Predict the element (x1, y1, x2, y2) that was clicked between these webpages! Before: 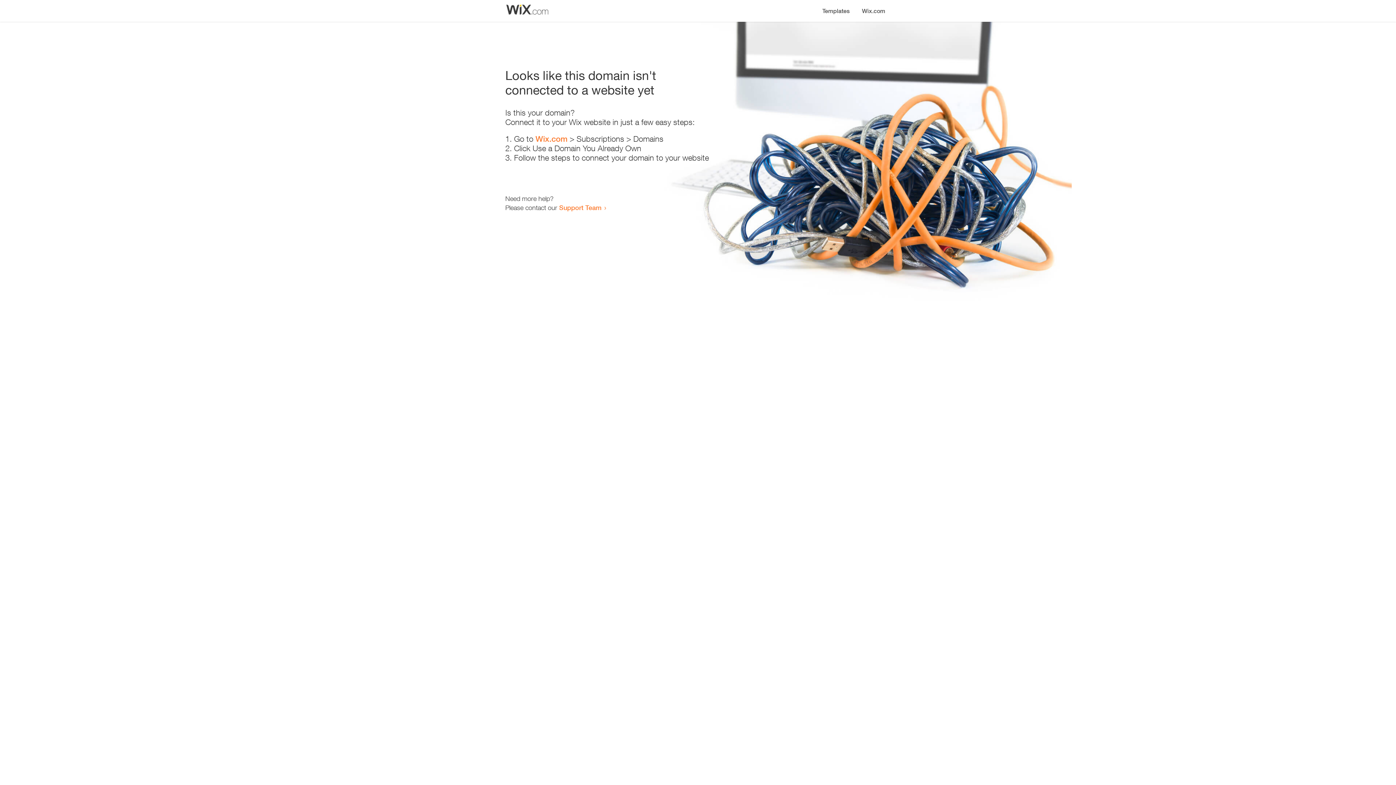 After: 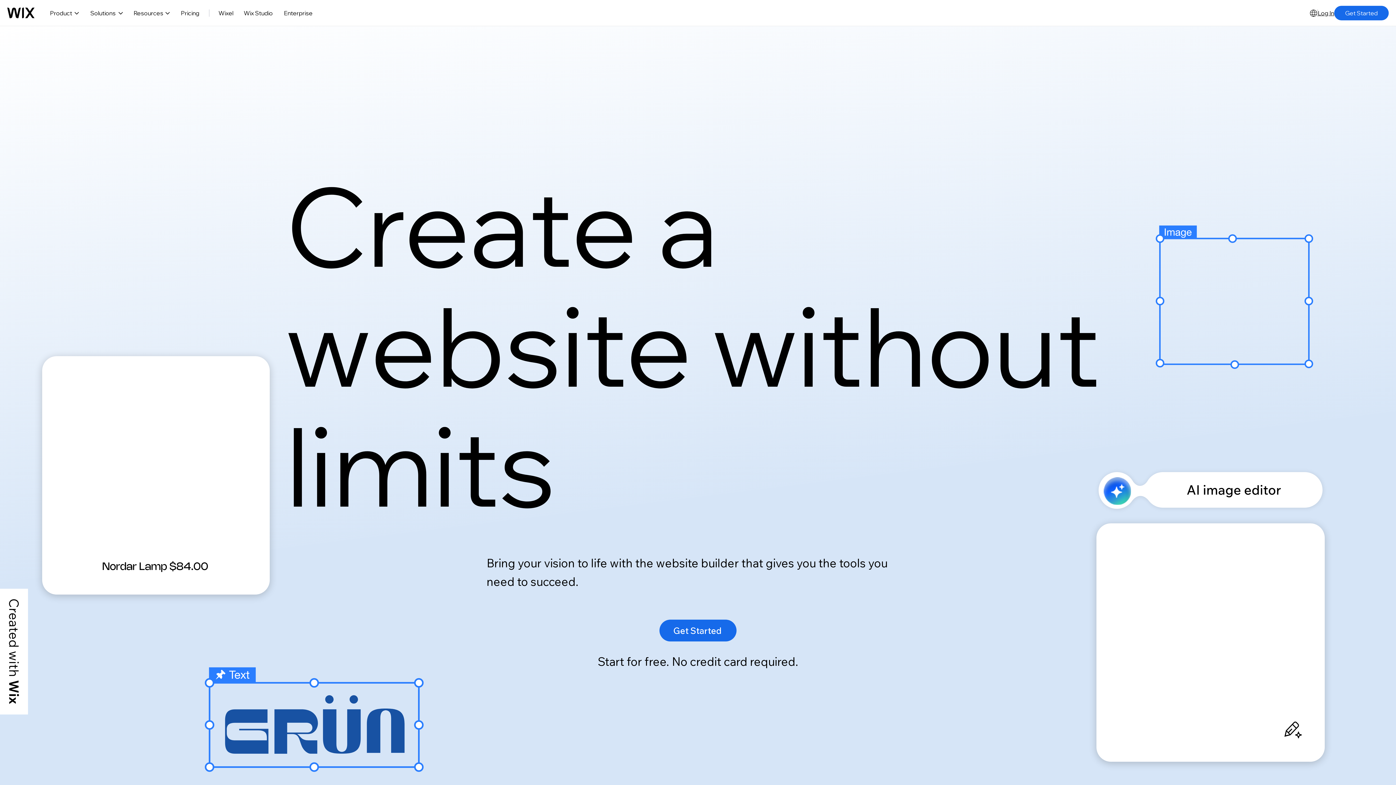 Action: label: Wix.com bbox: (856, 0, 890, 14)